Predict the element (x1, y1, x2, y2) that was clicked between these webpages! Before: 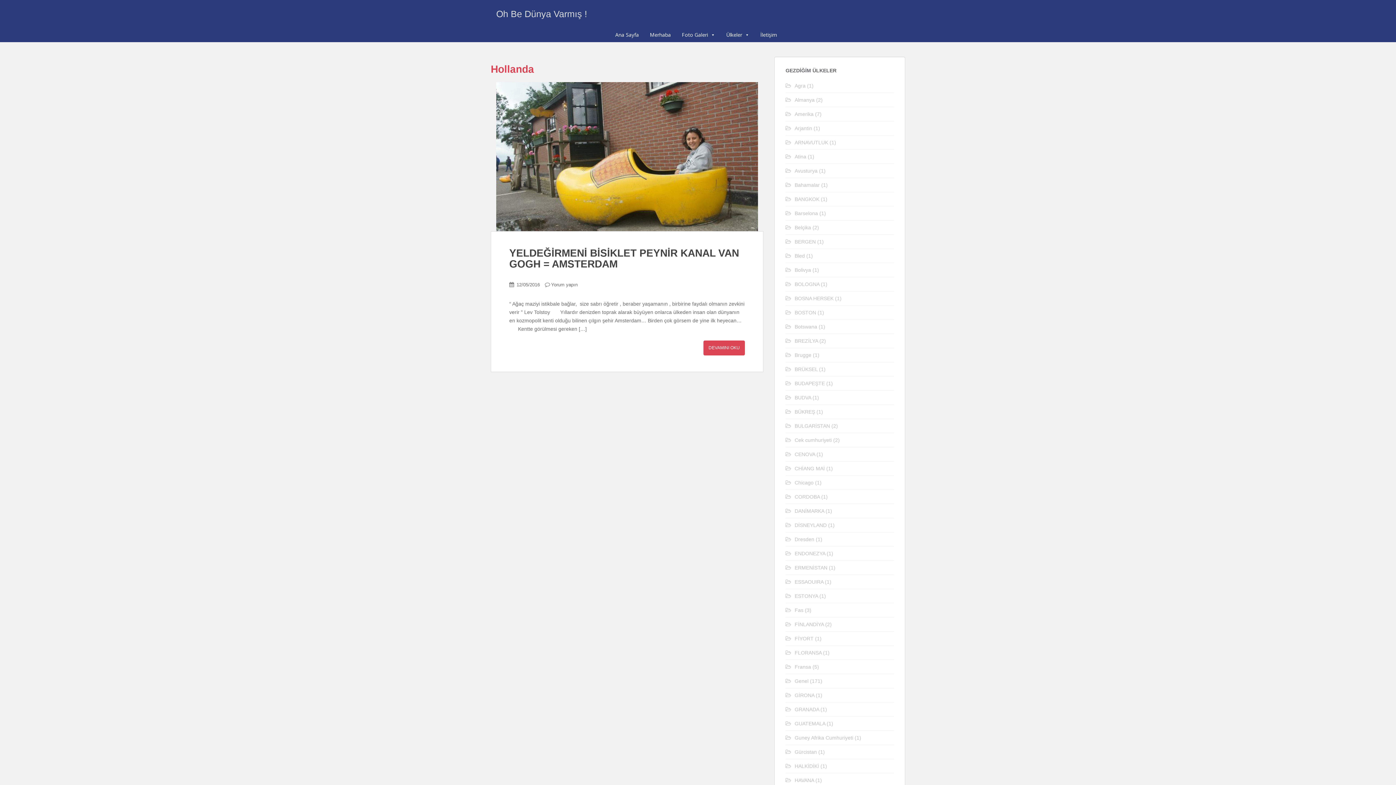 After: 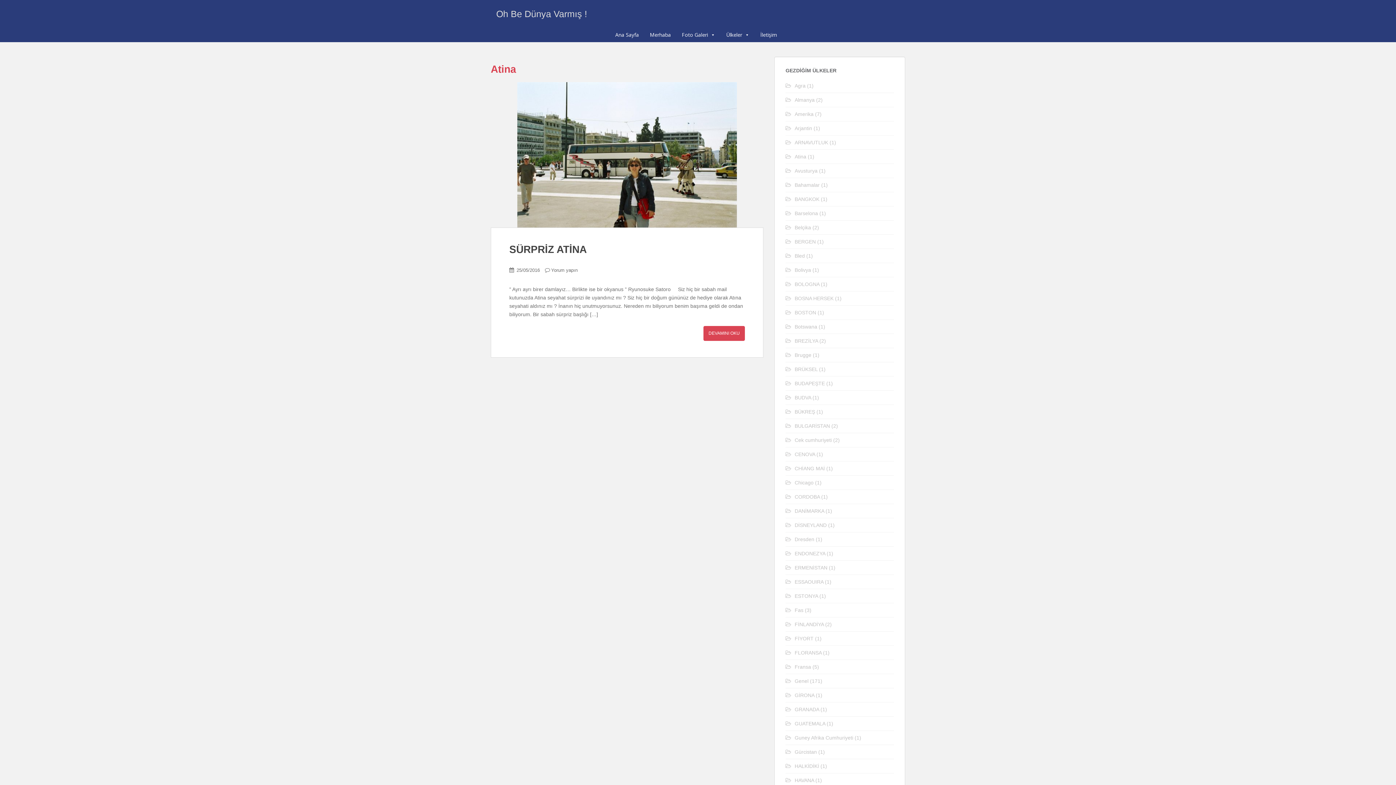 Action: label: Atina bbox: (794, 153, 806, 159)